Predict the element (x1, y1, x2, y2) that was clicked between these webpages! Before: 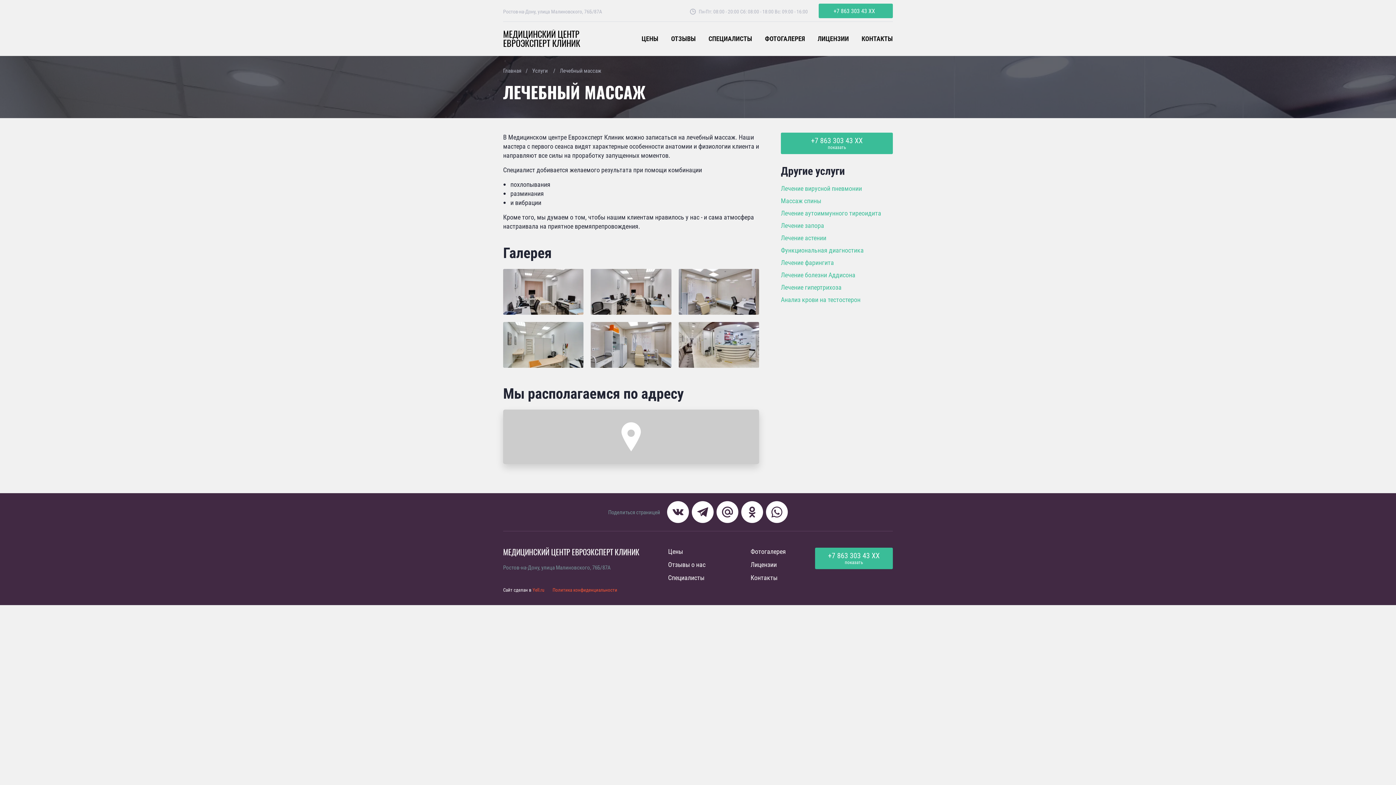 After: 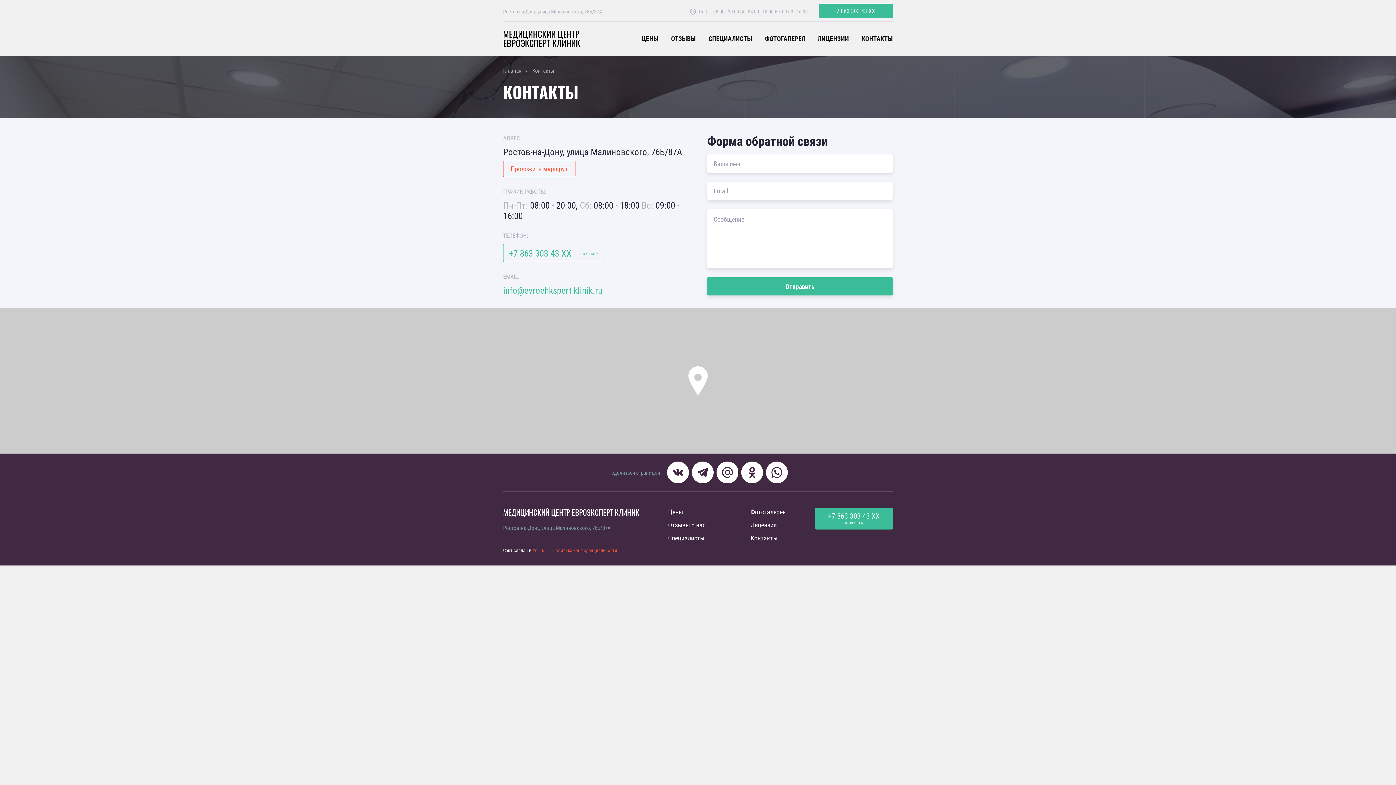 Action: bbox: (861, 34, 893, 42) label: КОНТАКТЫ